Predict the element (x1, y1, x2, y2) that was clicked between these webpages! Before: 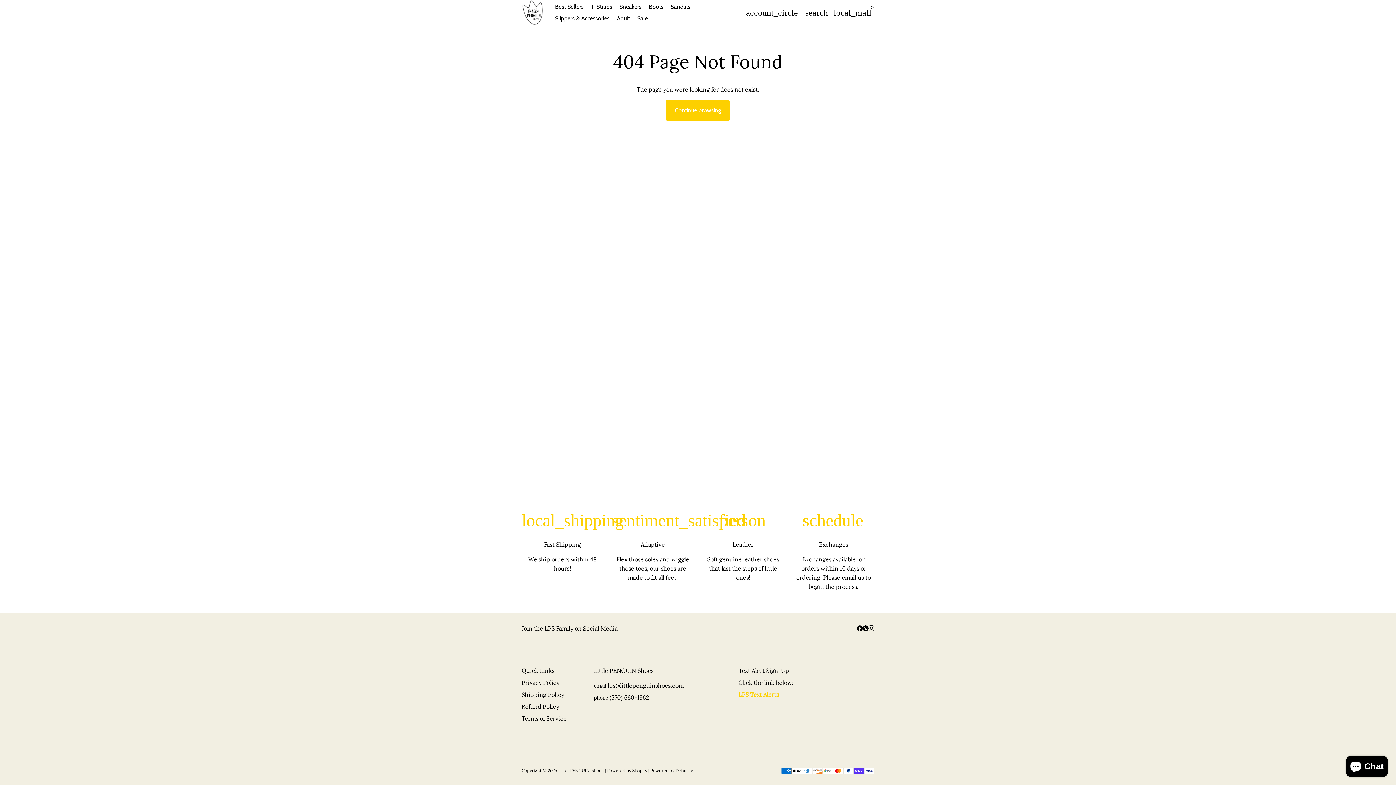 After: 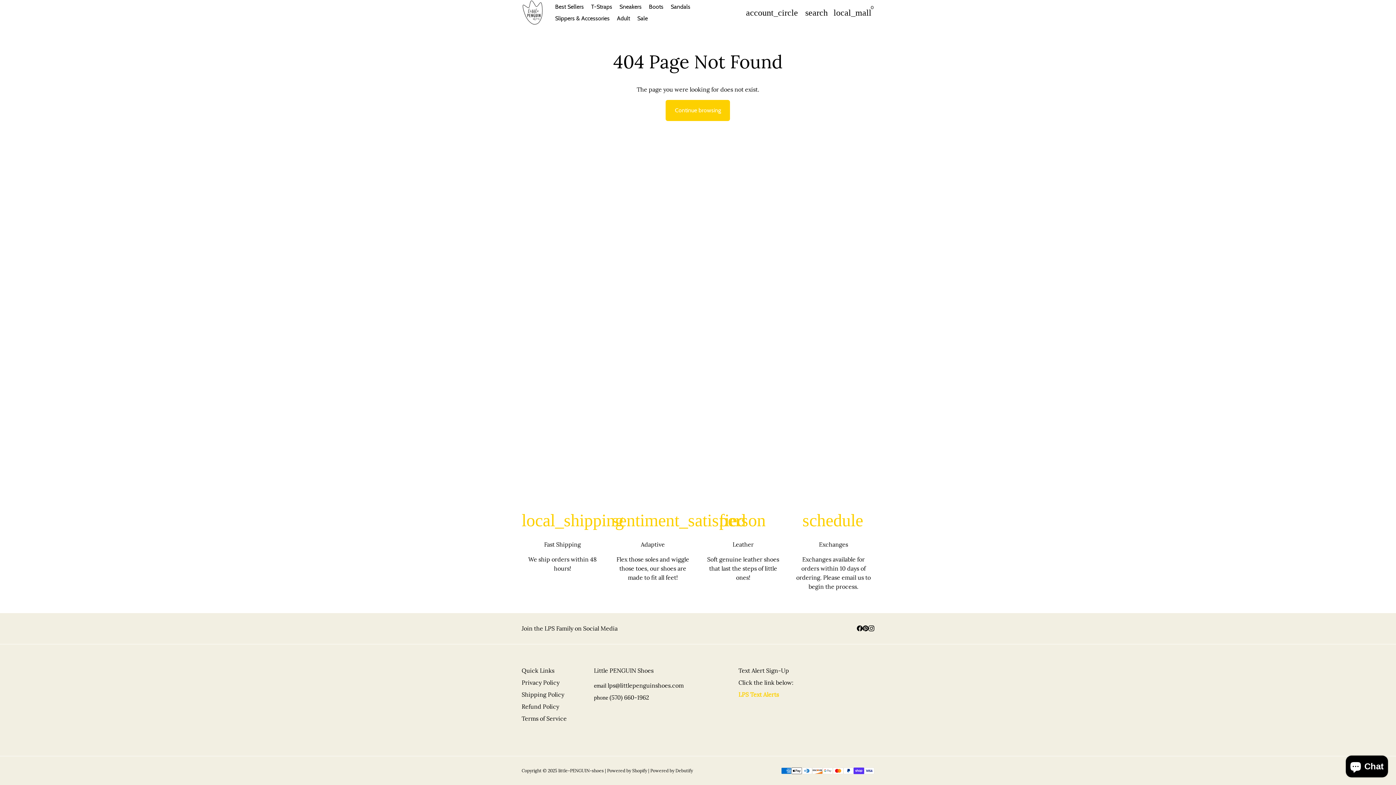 Action: bbox: (868, 625, 874, 632)